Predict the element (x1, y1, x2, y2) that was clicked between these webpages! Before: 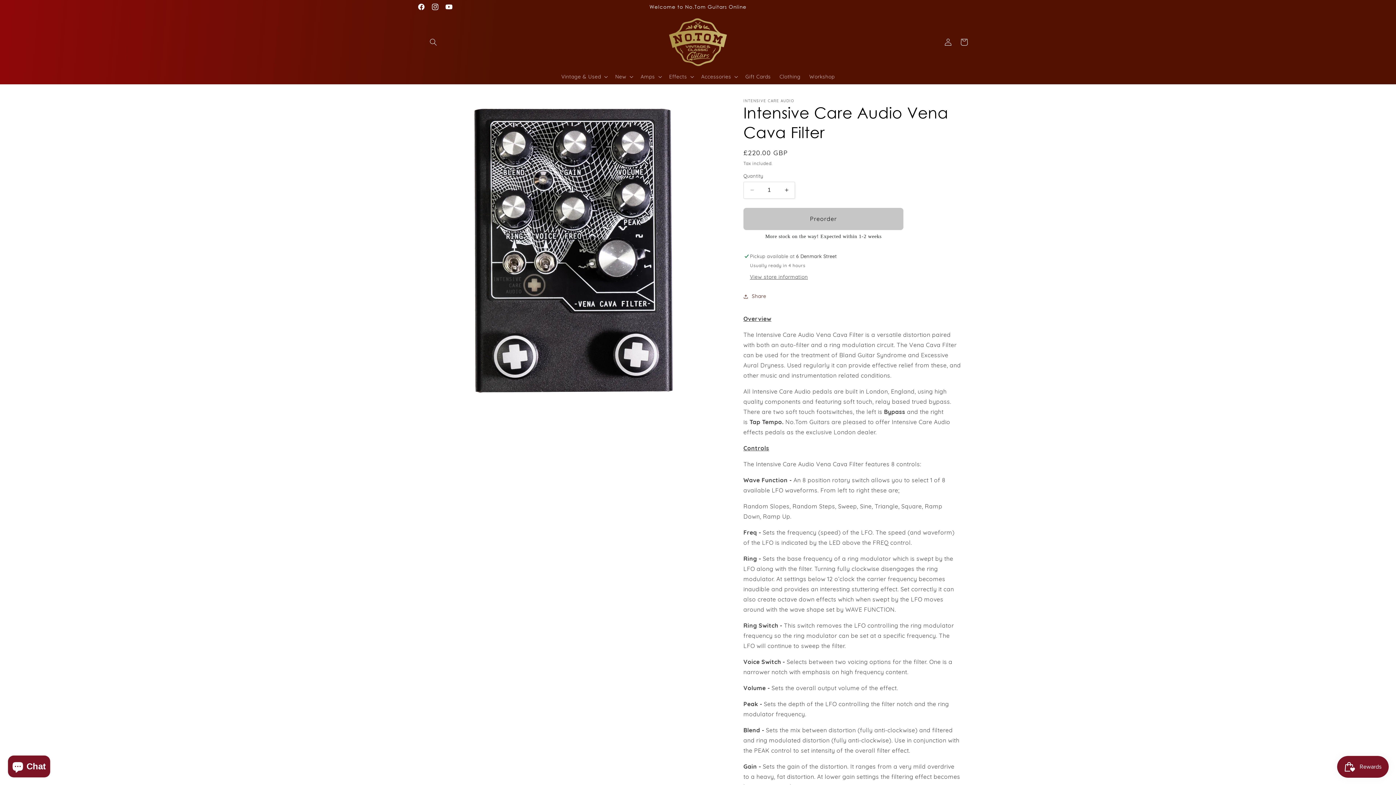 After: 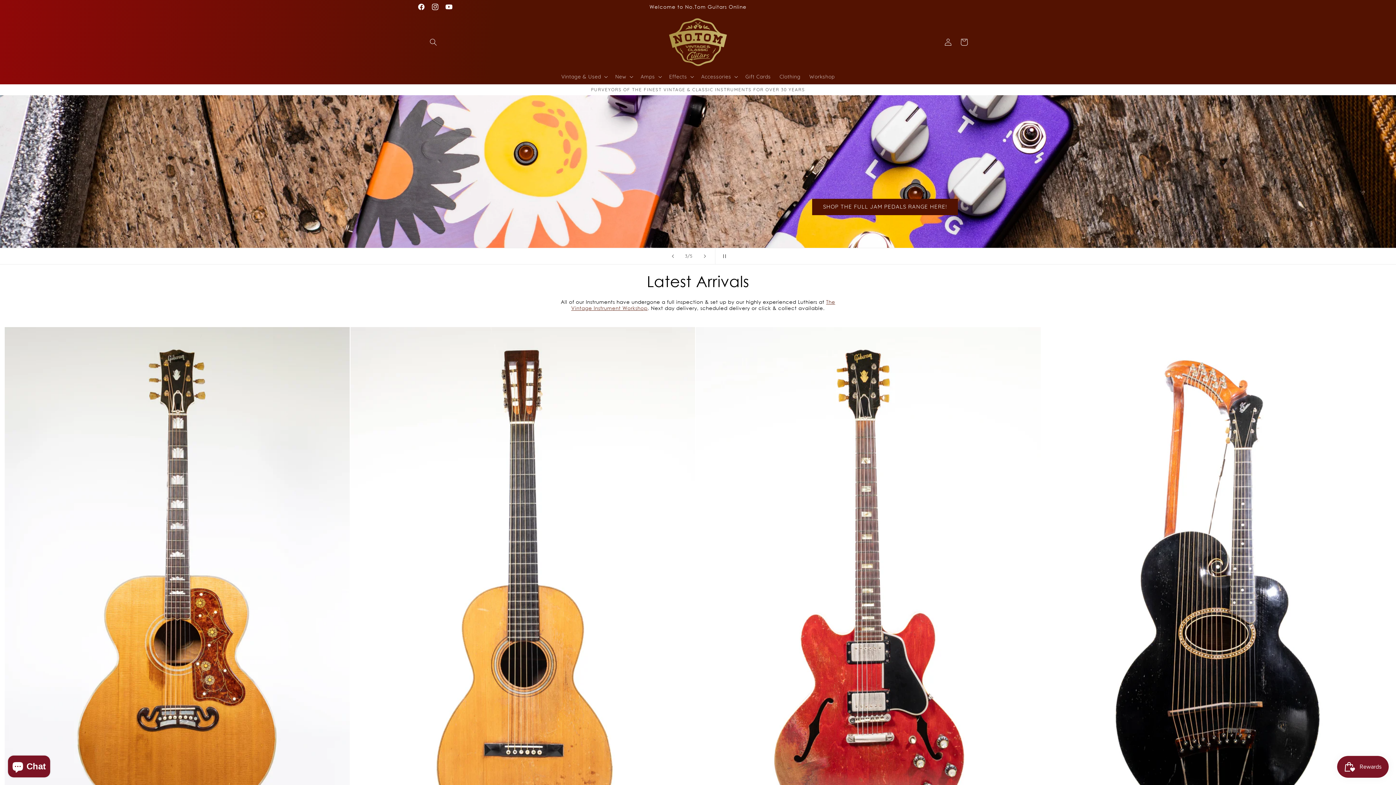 Action: bbox: (666, 15, 730, 68)